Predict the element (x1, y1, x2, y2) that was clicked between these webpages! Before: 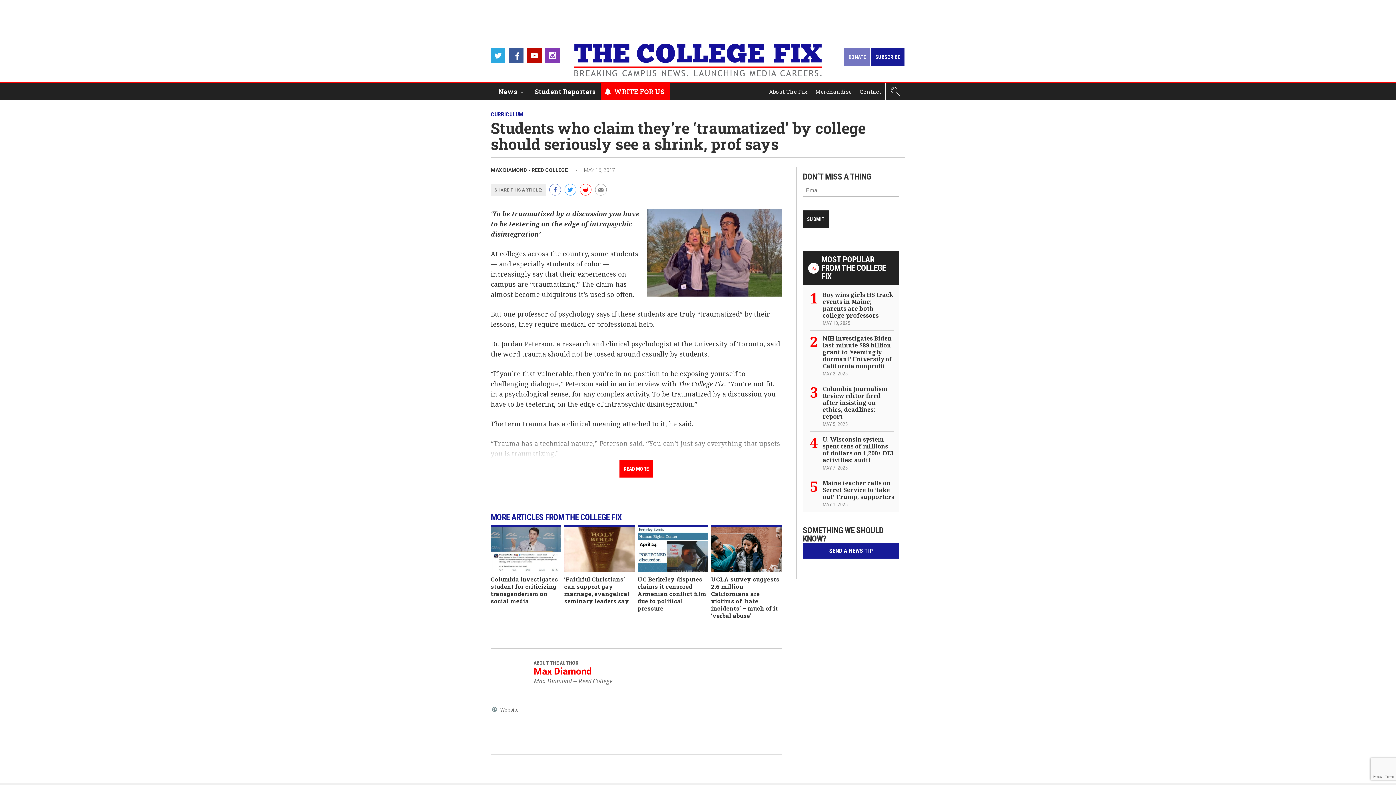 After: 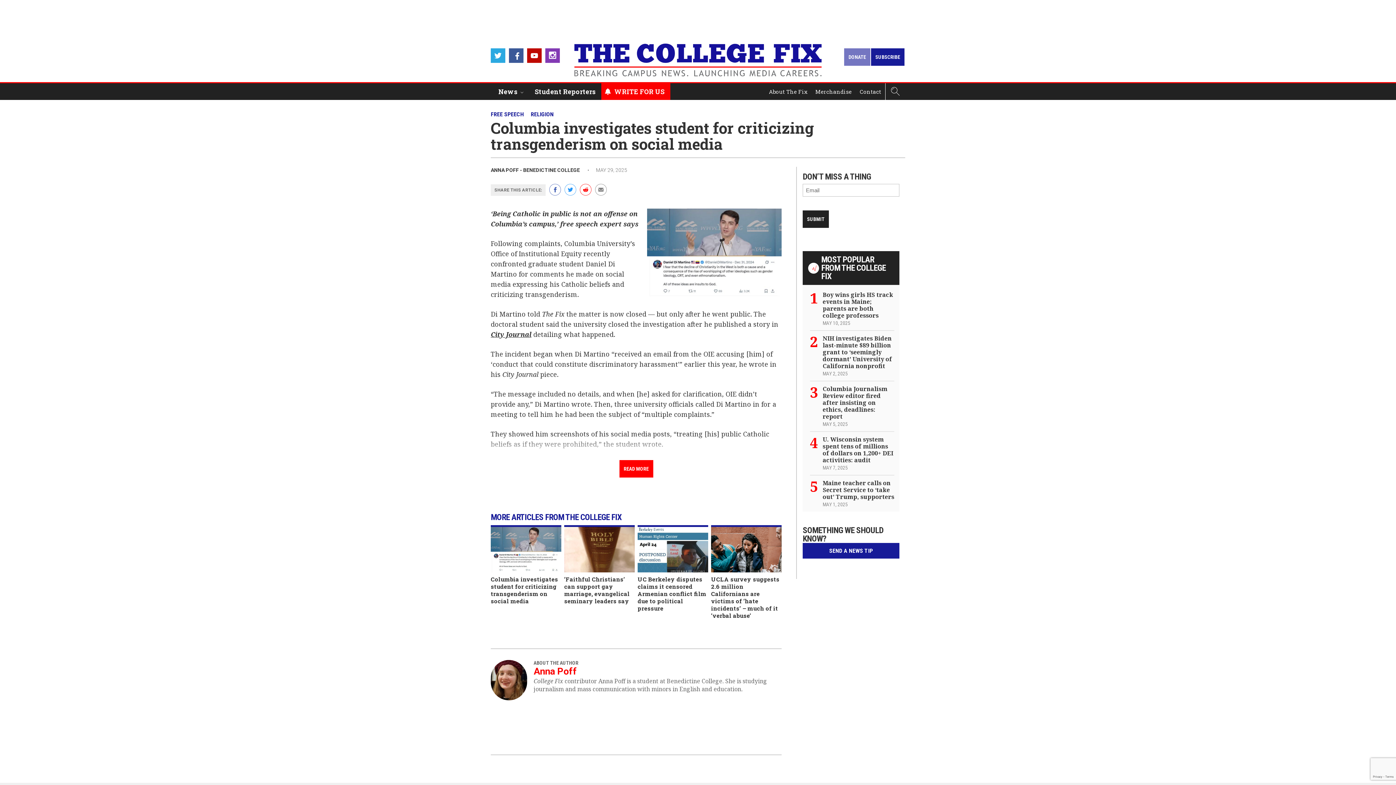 Action: bbox: (490, 525, 561, 604) label: Columbia investigates student for criticizing transgenderism on social media